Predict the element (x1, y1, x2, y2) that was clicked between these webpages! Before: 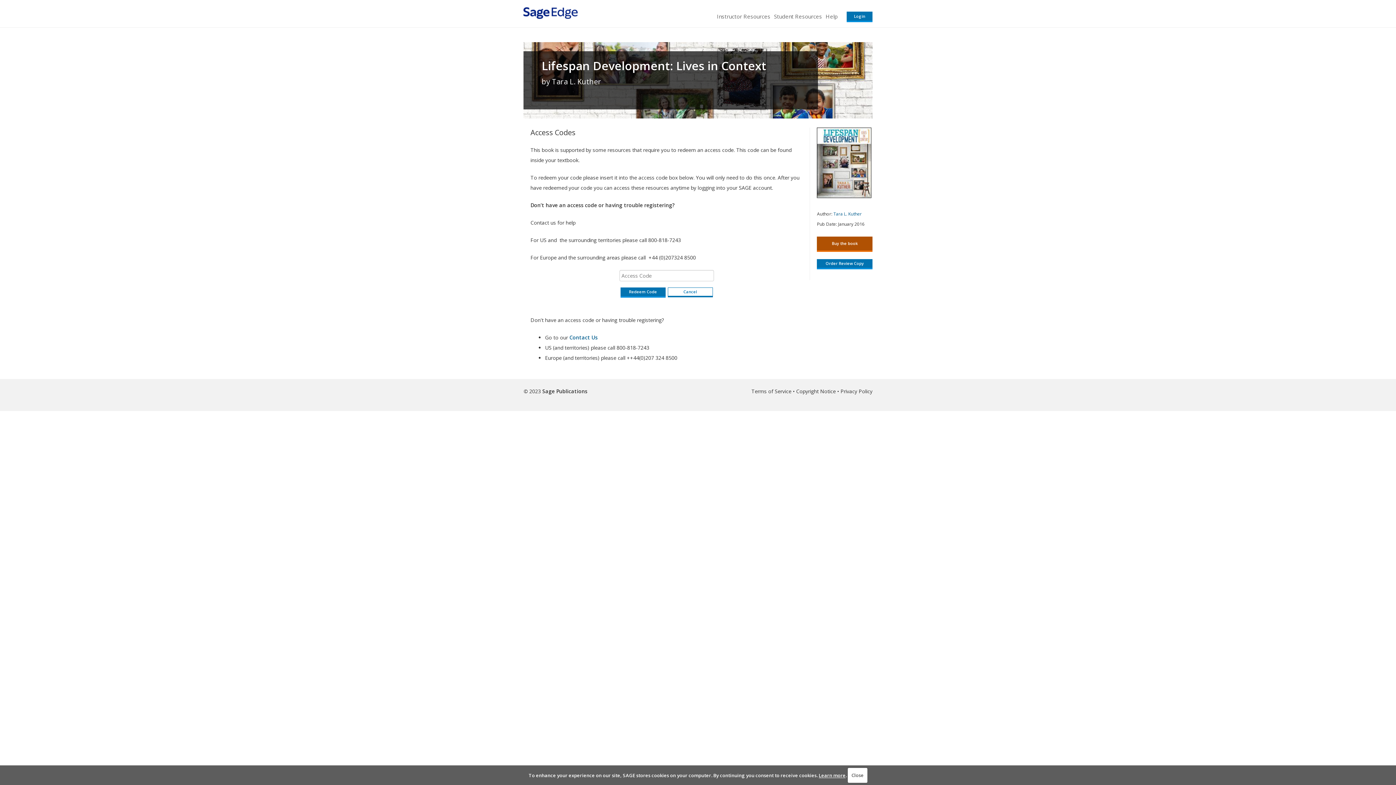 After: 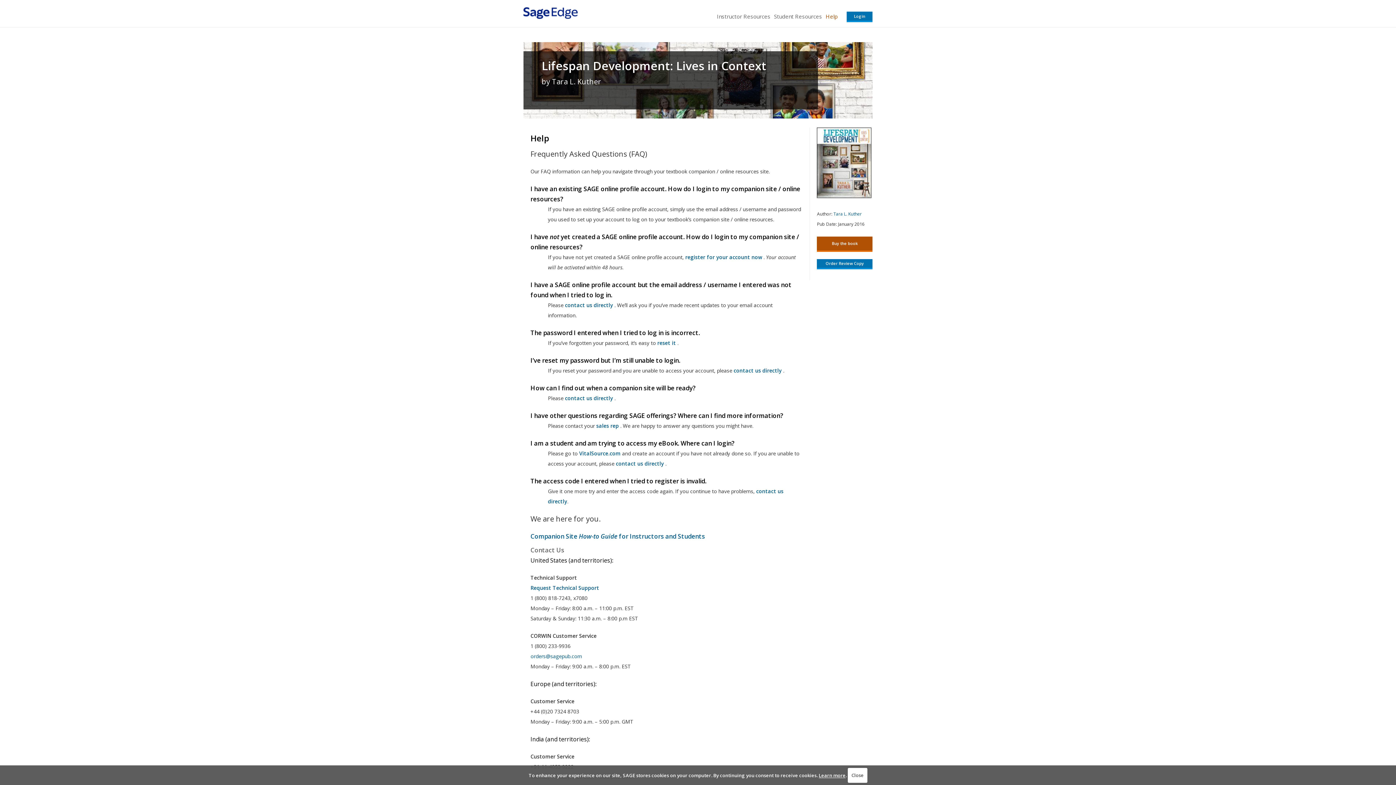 Action: label: Help bbox: (824, 9, 839, 22)